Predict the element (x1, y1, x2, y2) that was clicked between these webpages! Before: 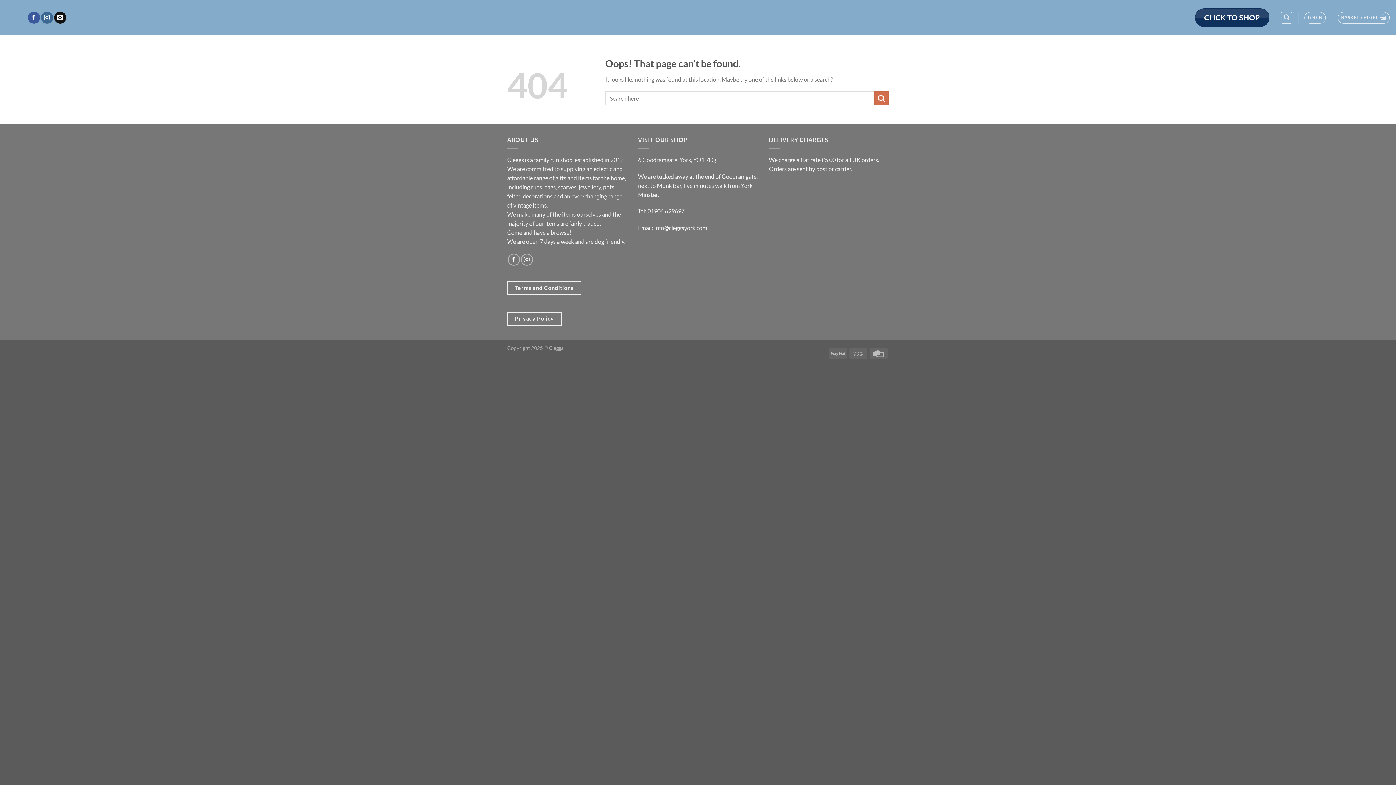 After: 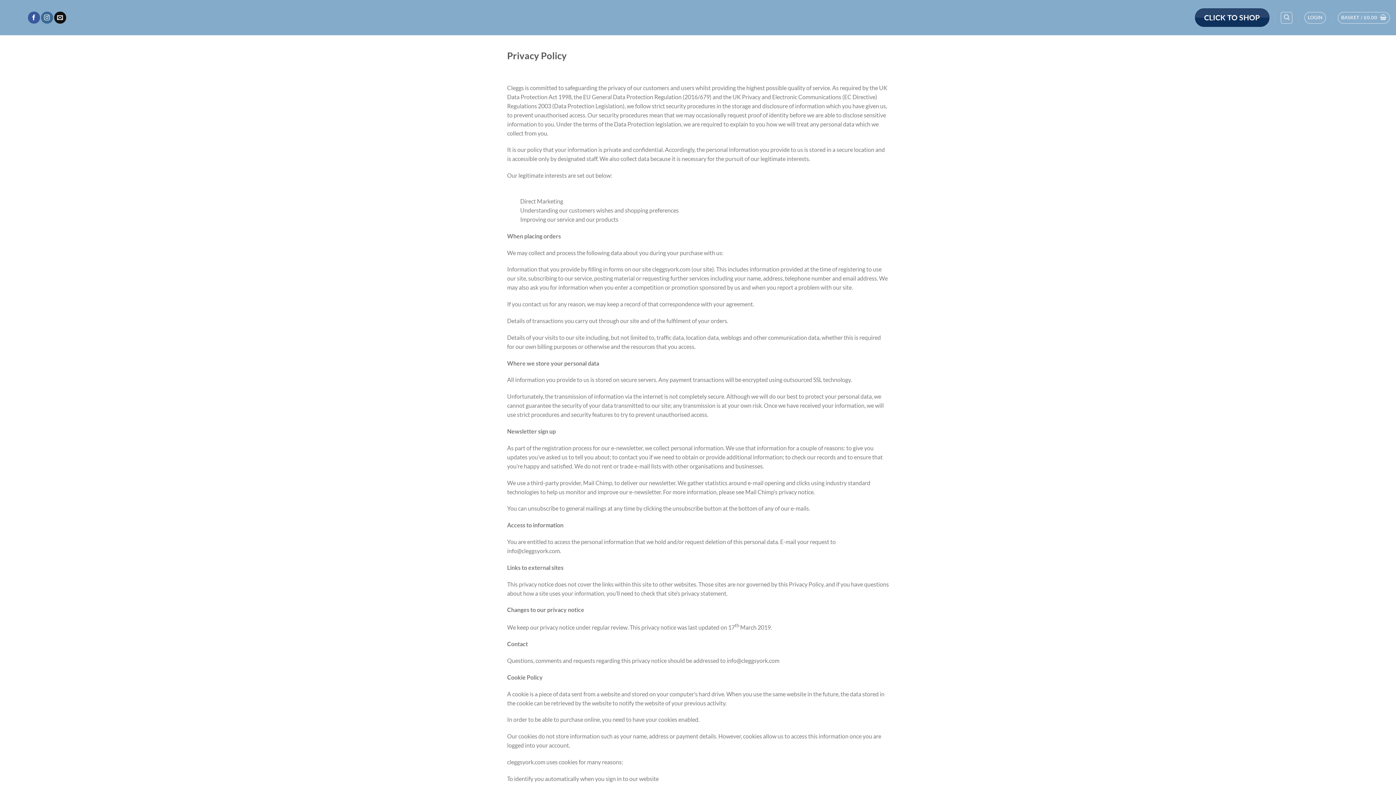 Action: bbox: (507, 312, 561, 326) label: Privacy Policy